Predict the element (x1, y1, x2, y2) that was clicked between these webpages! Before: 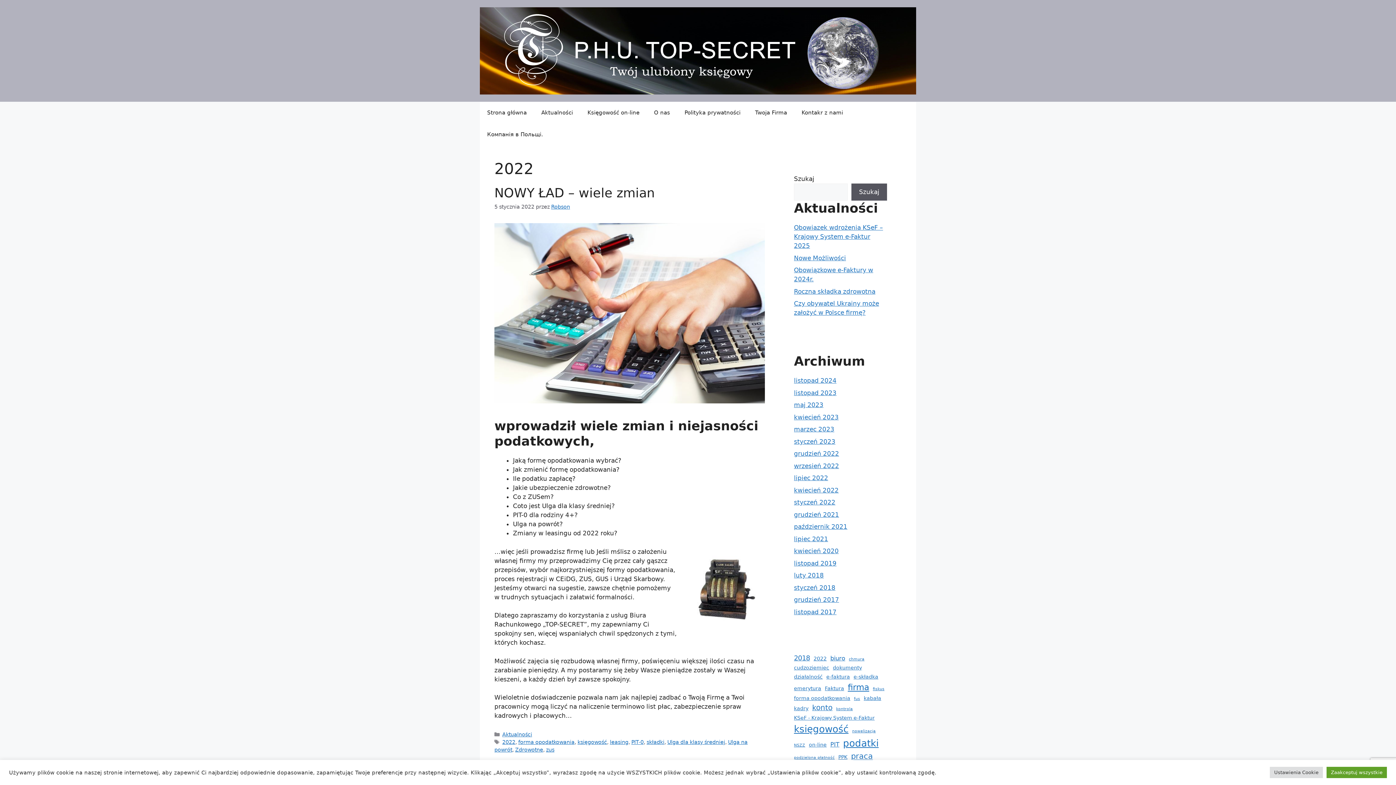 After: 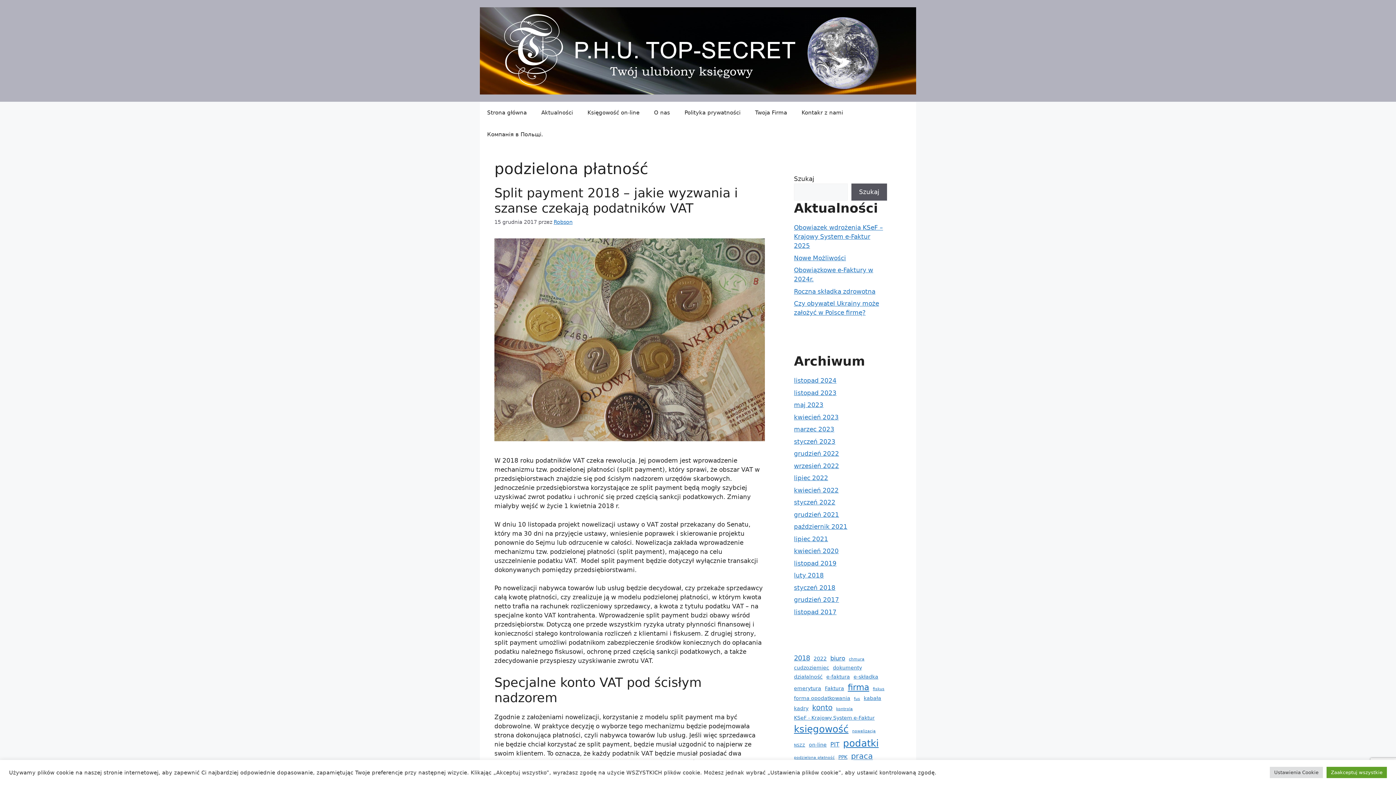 Action: bbox: (794, 755, 834, 760) label: podzielona płatność (1 element)